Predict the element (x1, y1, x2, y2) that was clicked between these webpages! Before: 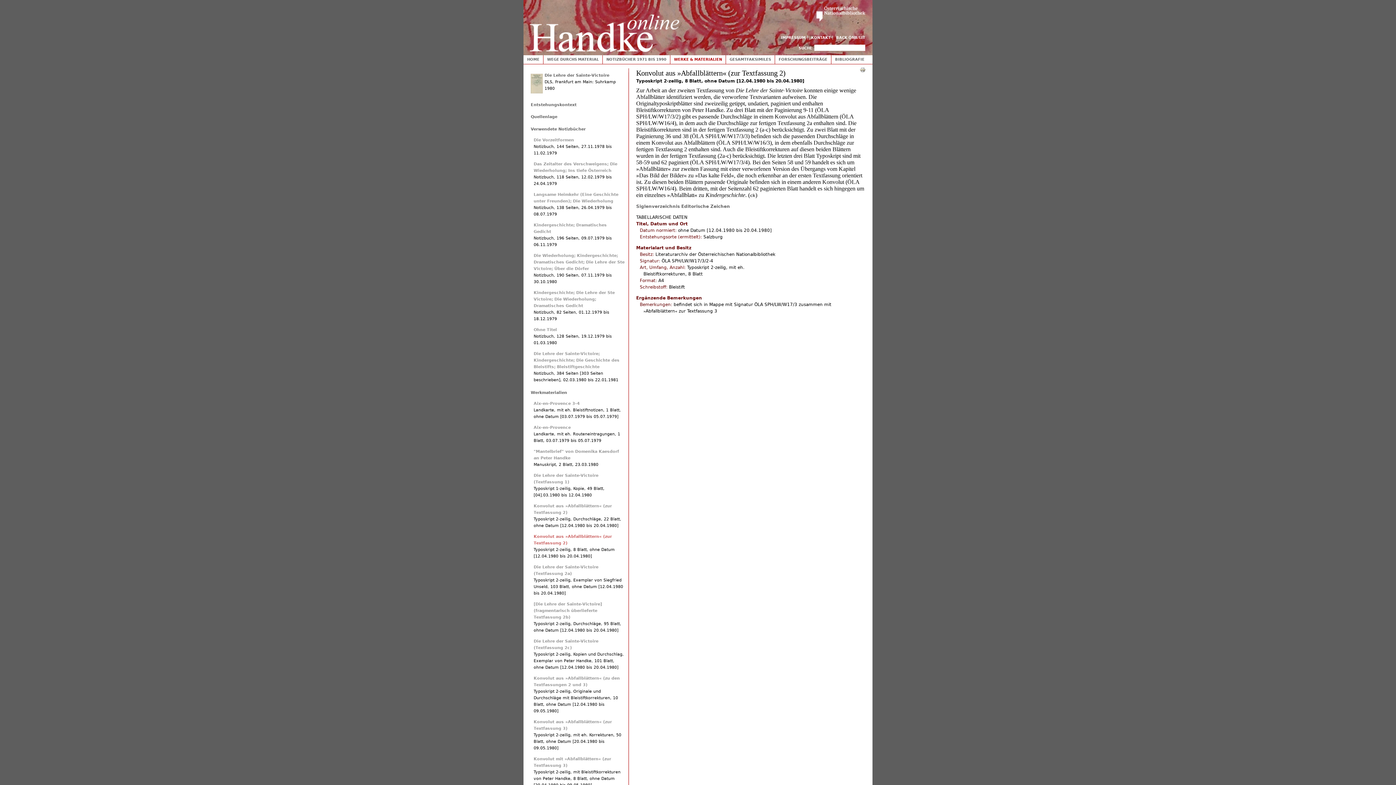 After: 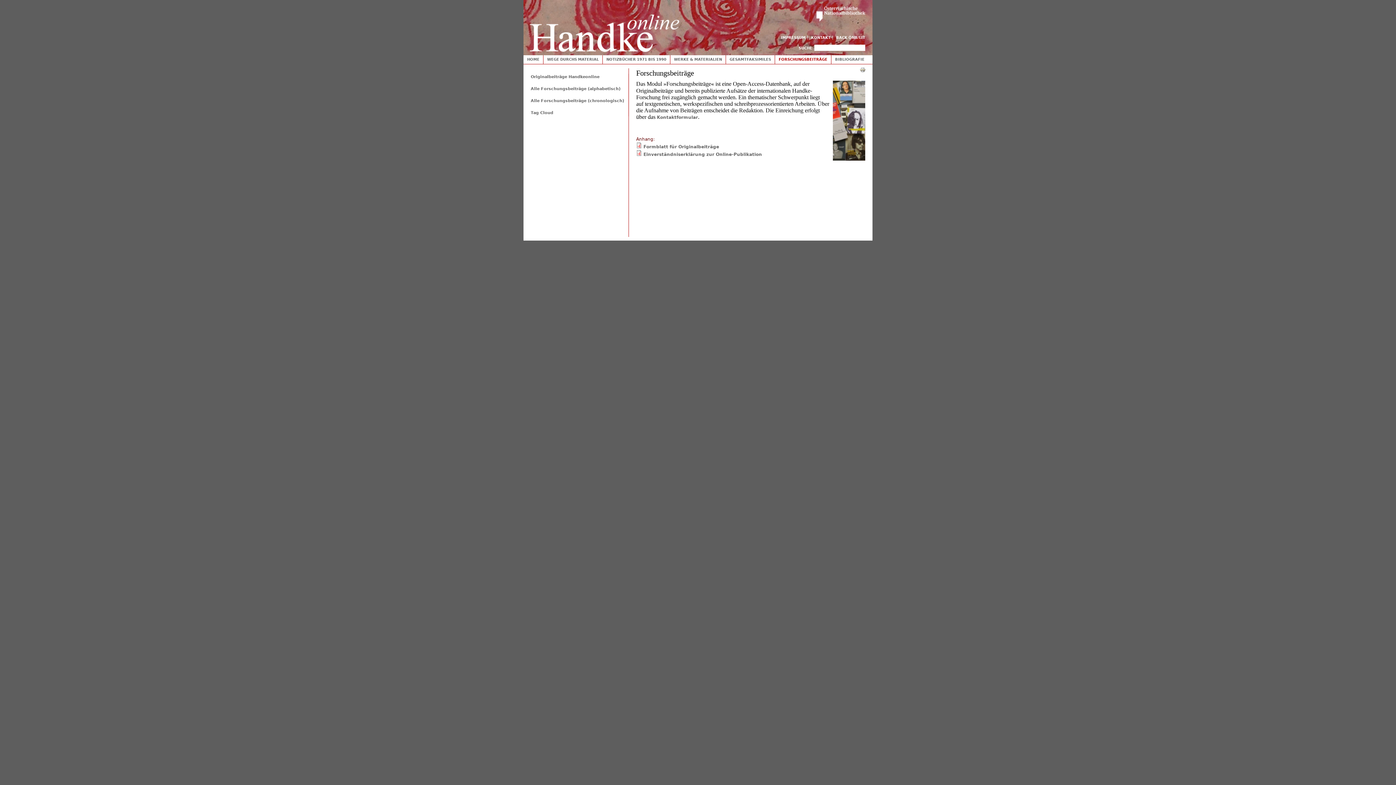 Action: label: FORSCHUNGSBEITRÄGE bbox: (776, 56, 829, 62)